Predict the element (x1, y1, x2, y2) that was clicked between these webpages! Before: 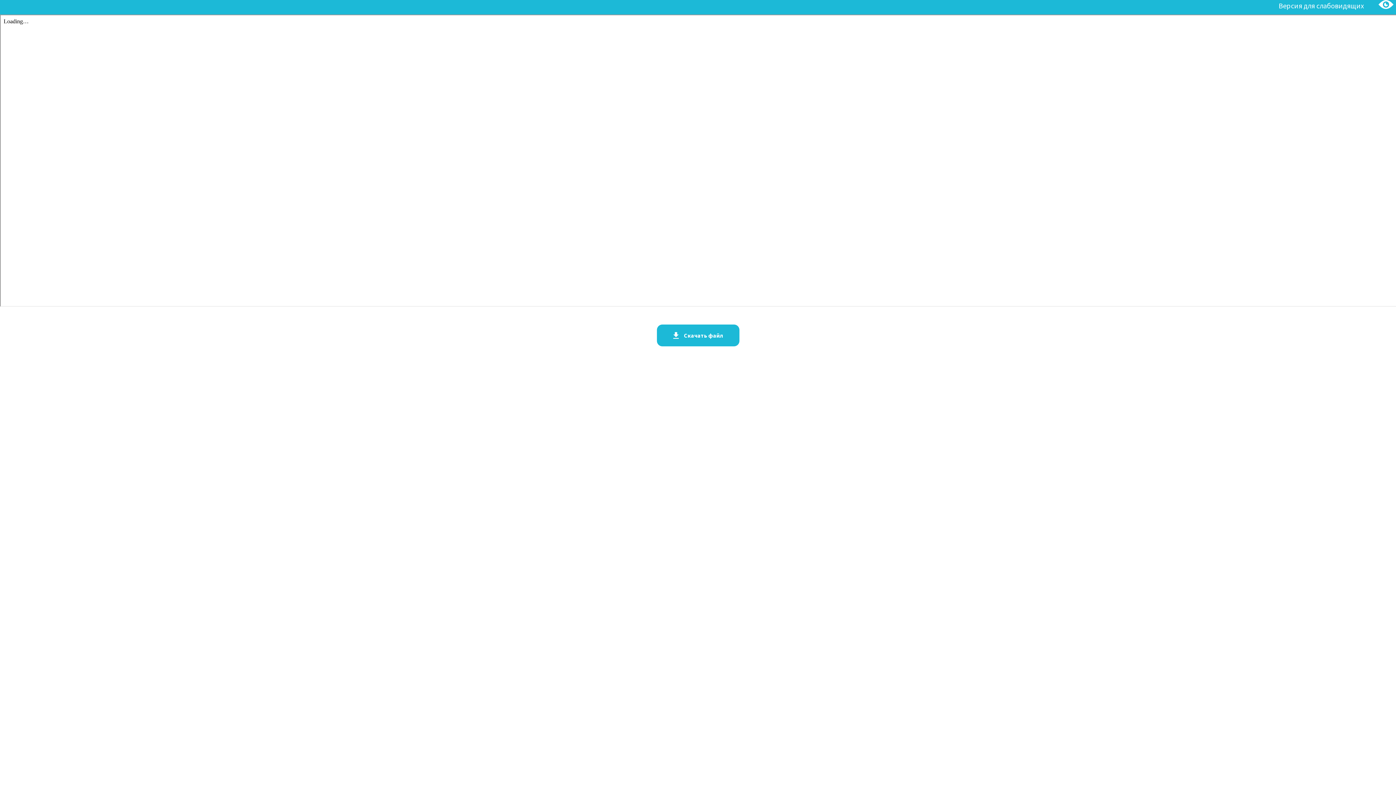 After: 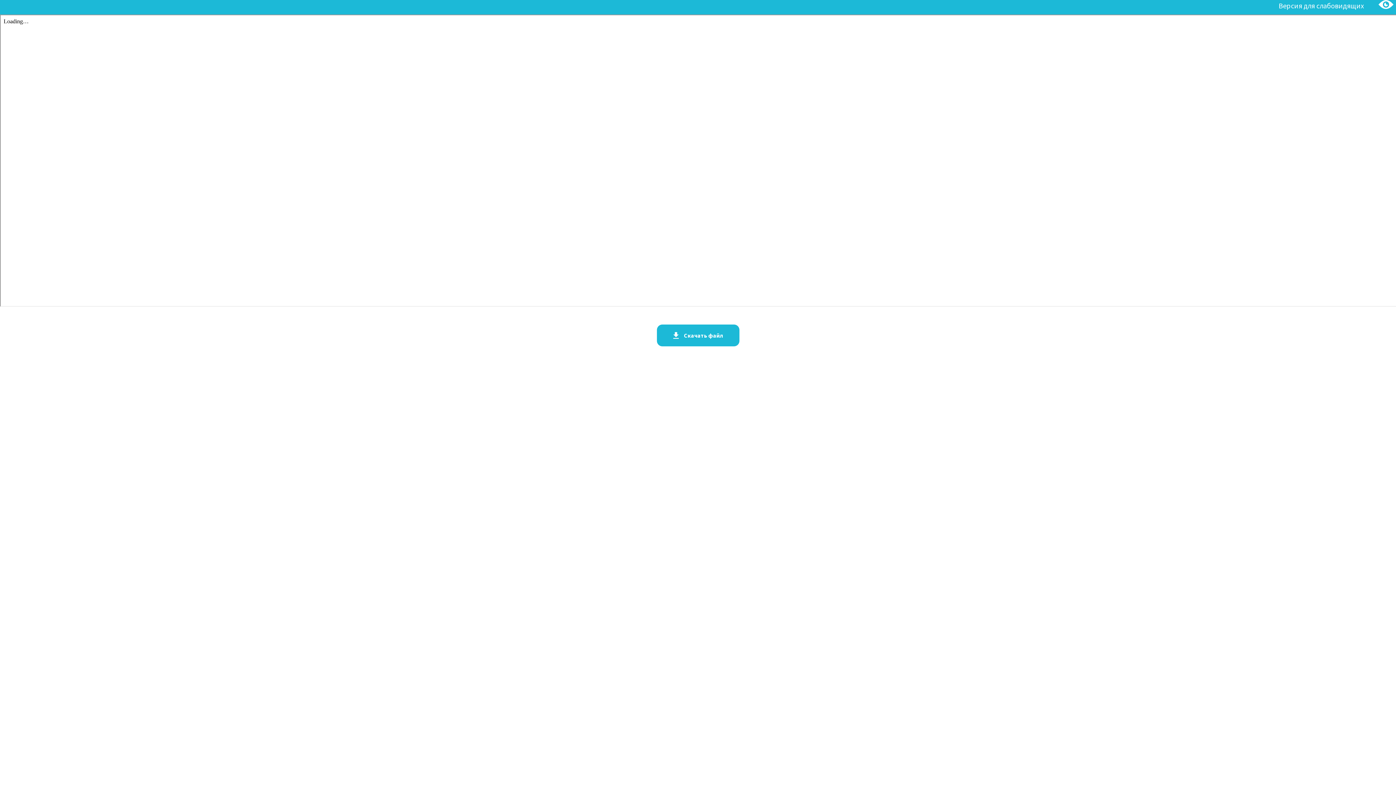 Action: bbox: (656, 324, 739, 346) label: 	Скачать файл